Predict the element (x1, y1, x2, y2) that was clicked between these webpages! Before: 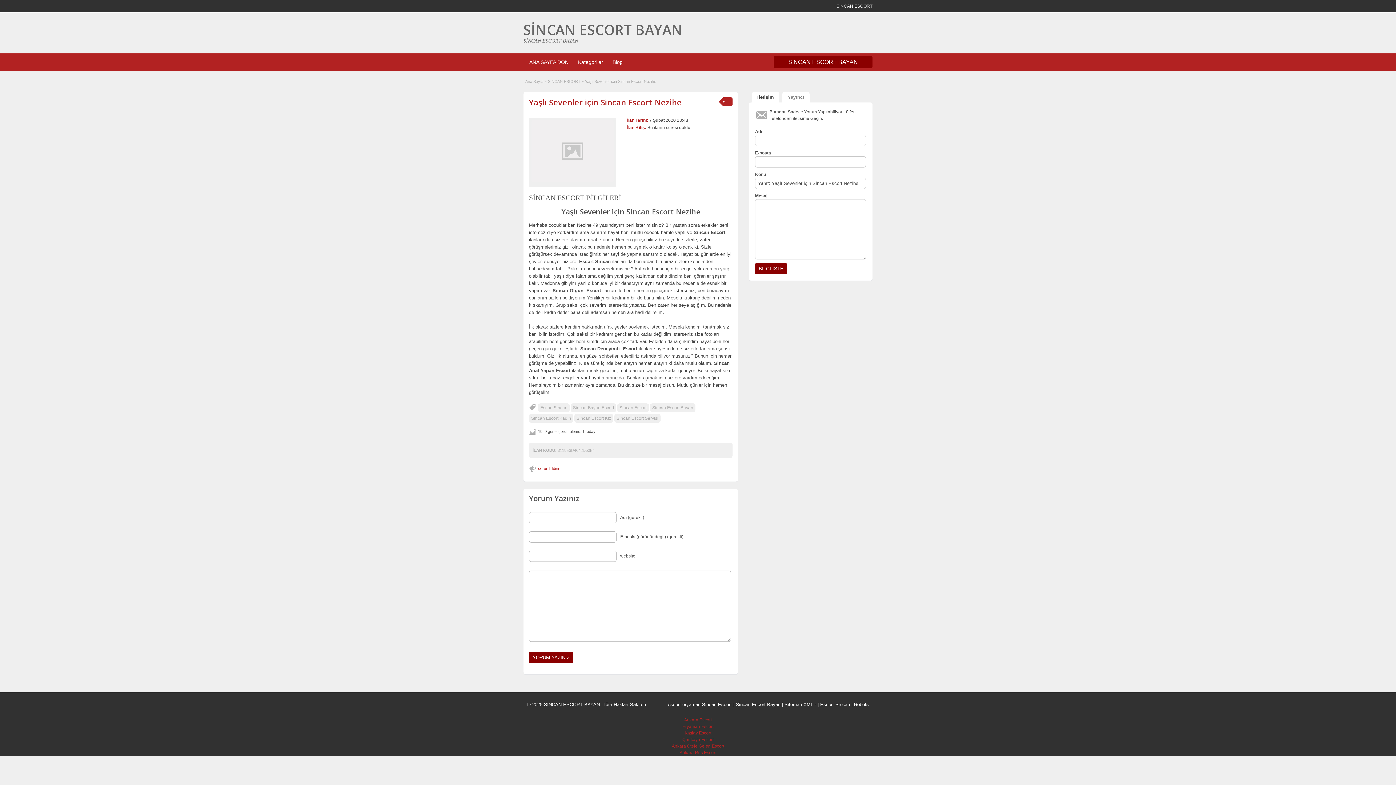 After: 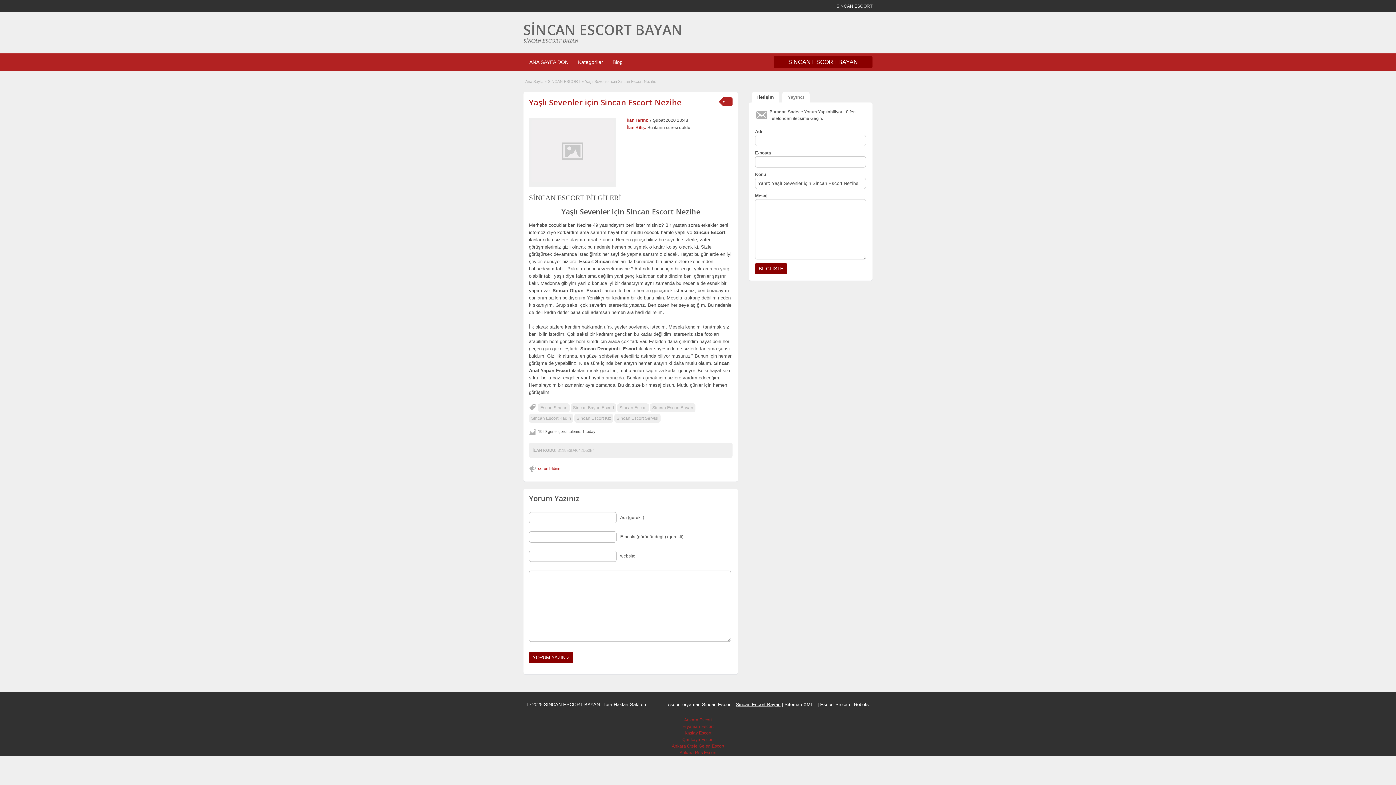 Action: bbox: (736, 702, 780, 707) label: Sincan Escort Bayan